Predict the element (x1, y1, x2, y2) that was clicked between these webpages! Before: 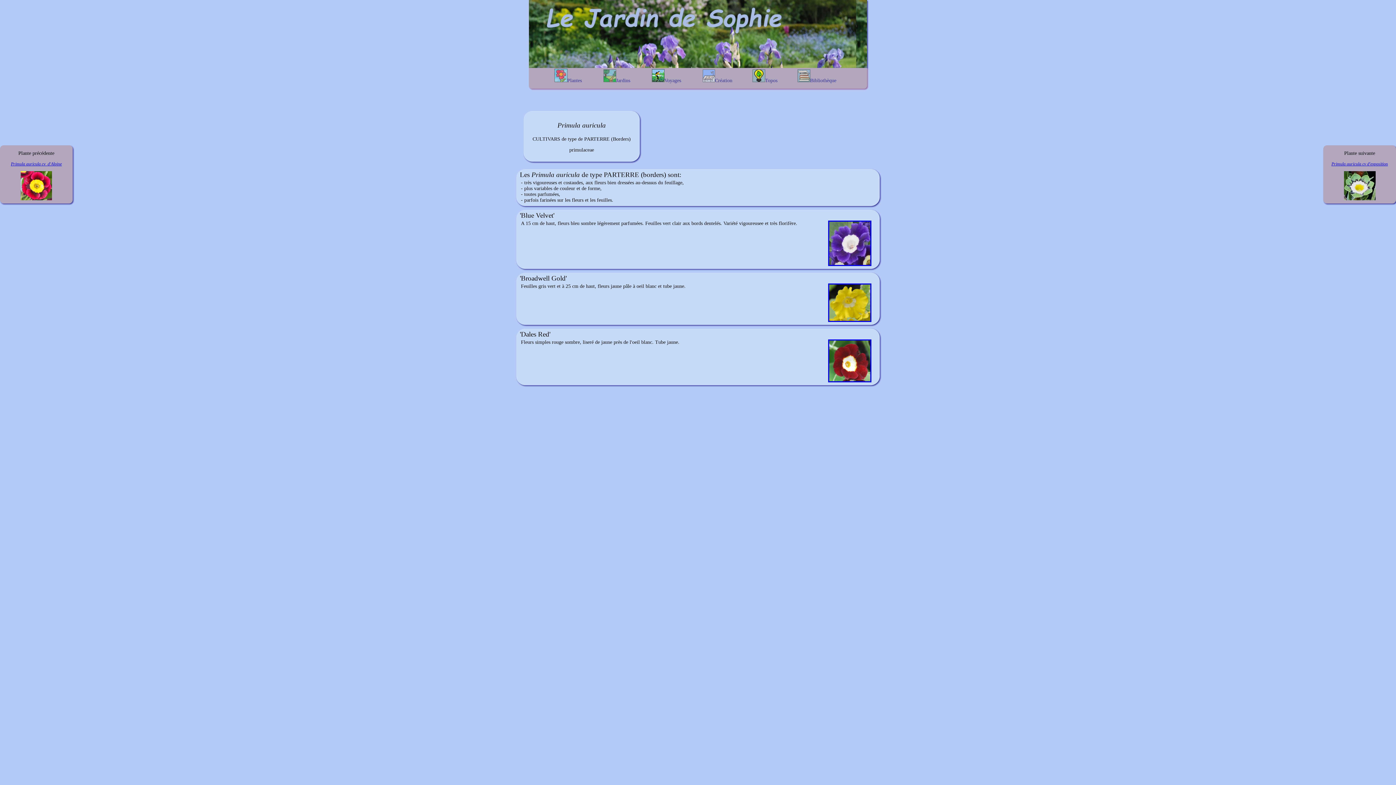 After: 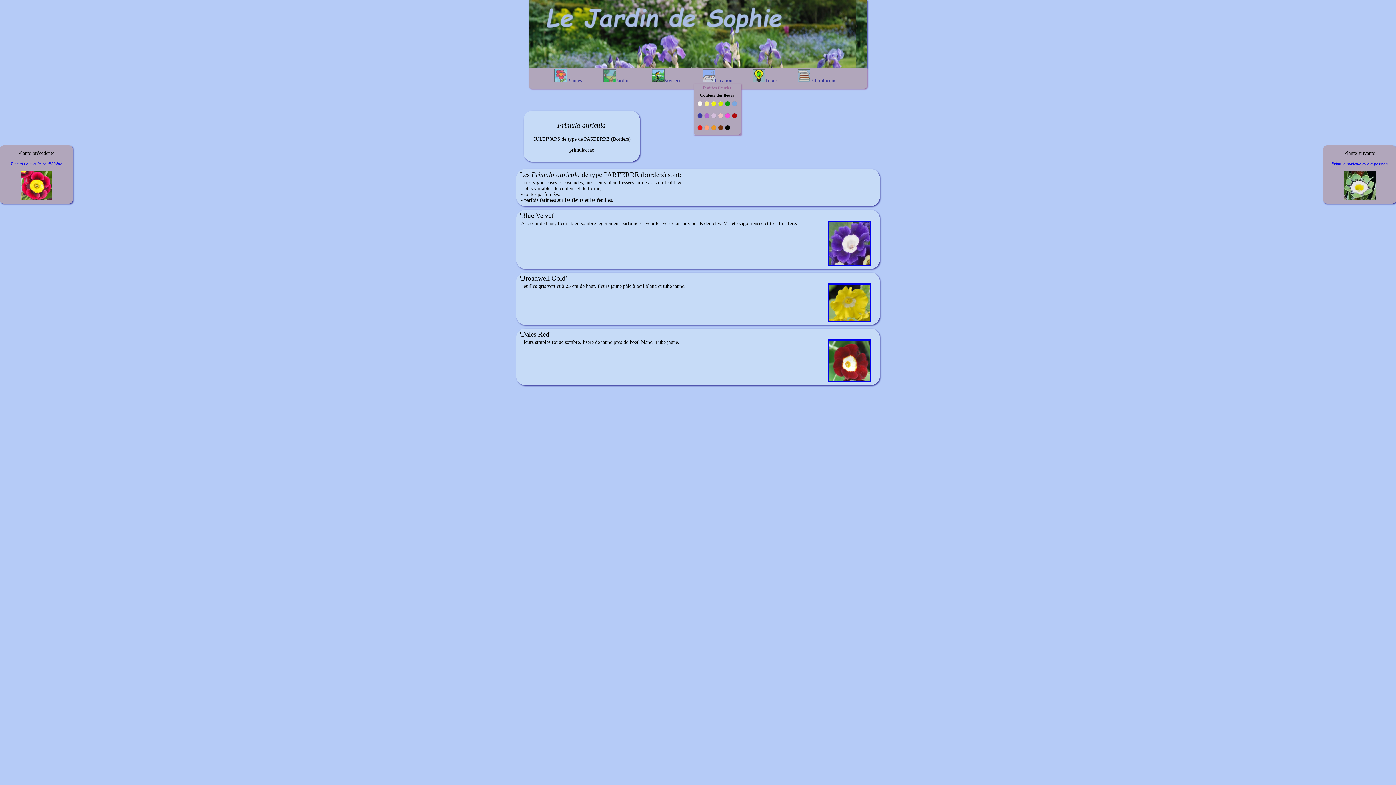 Action: bbox: (693, 69, 743, 83) label: Création